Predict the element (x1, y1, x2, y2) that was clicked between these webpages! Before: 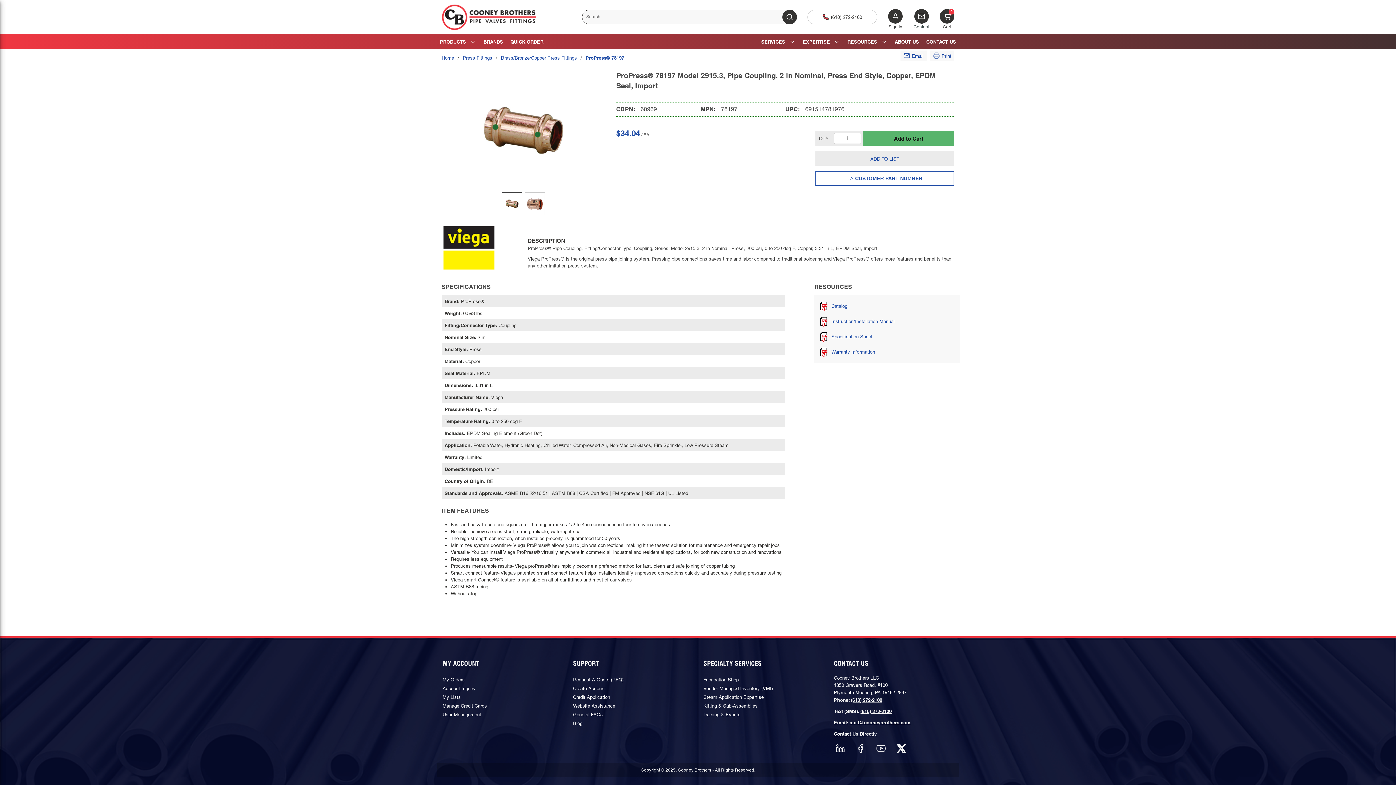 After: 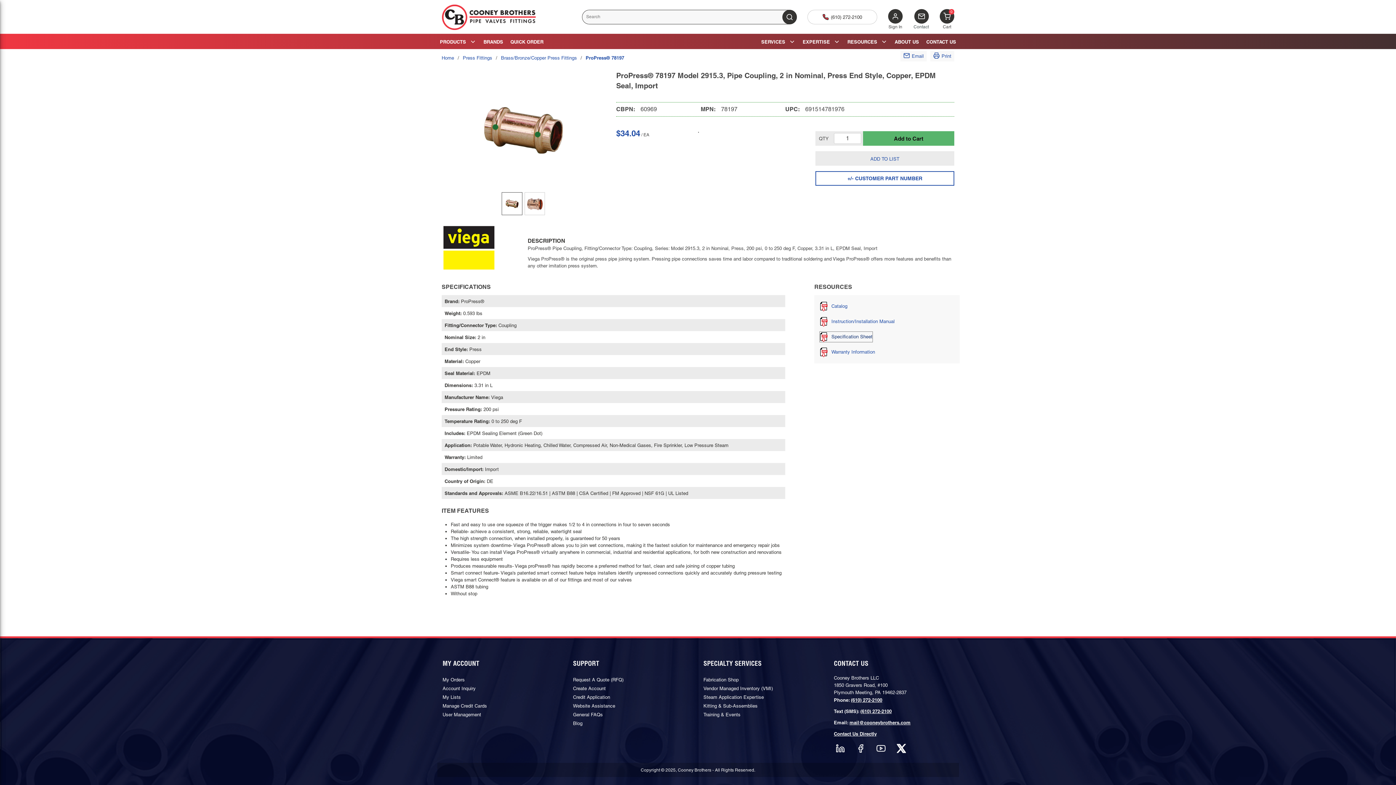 Action: label: Specification Sheet bbox: (820, 331, 872, 342)